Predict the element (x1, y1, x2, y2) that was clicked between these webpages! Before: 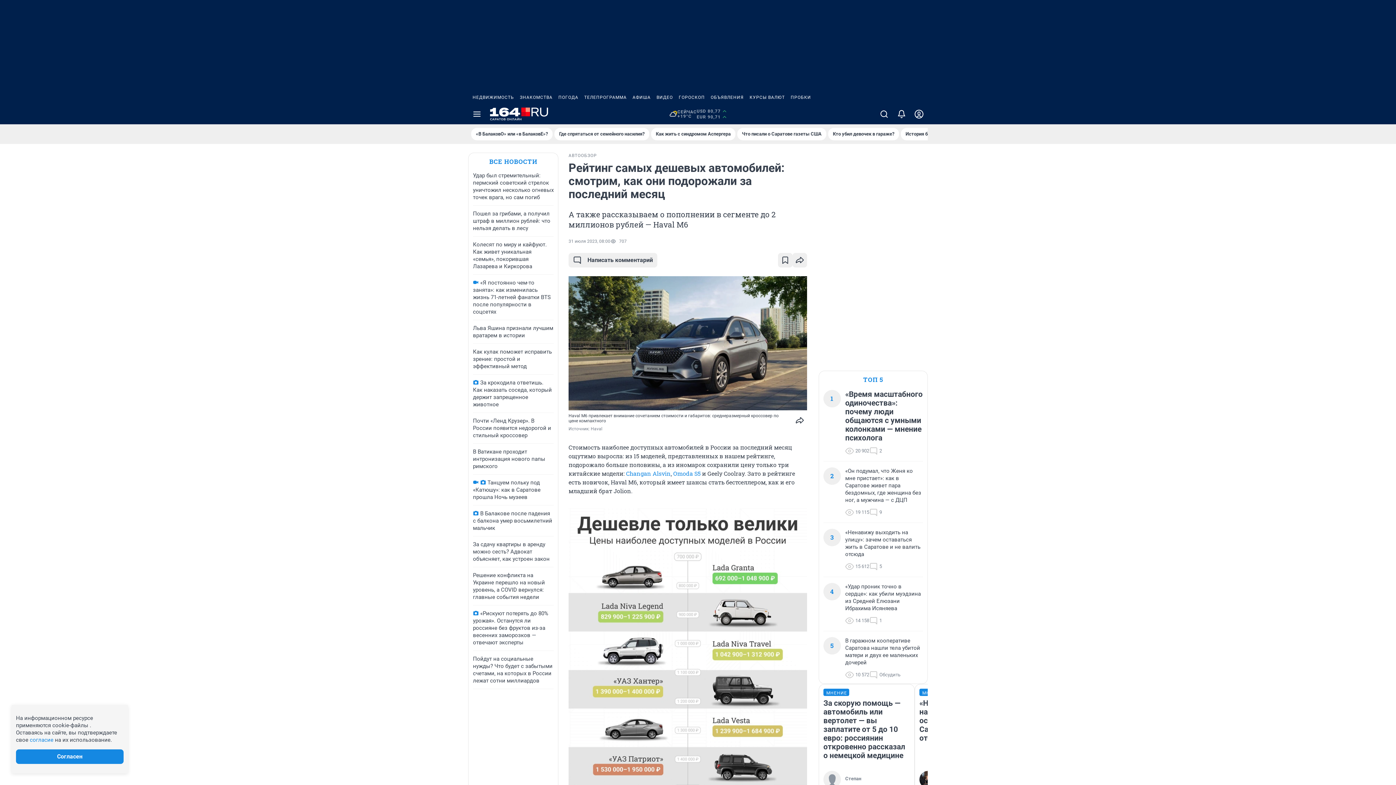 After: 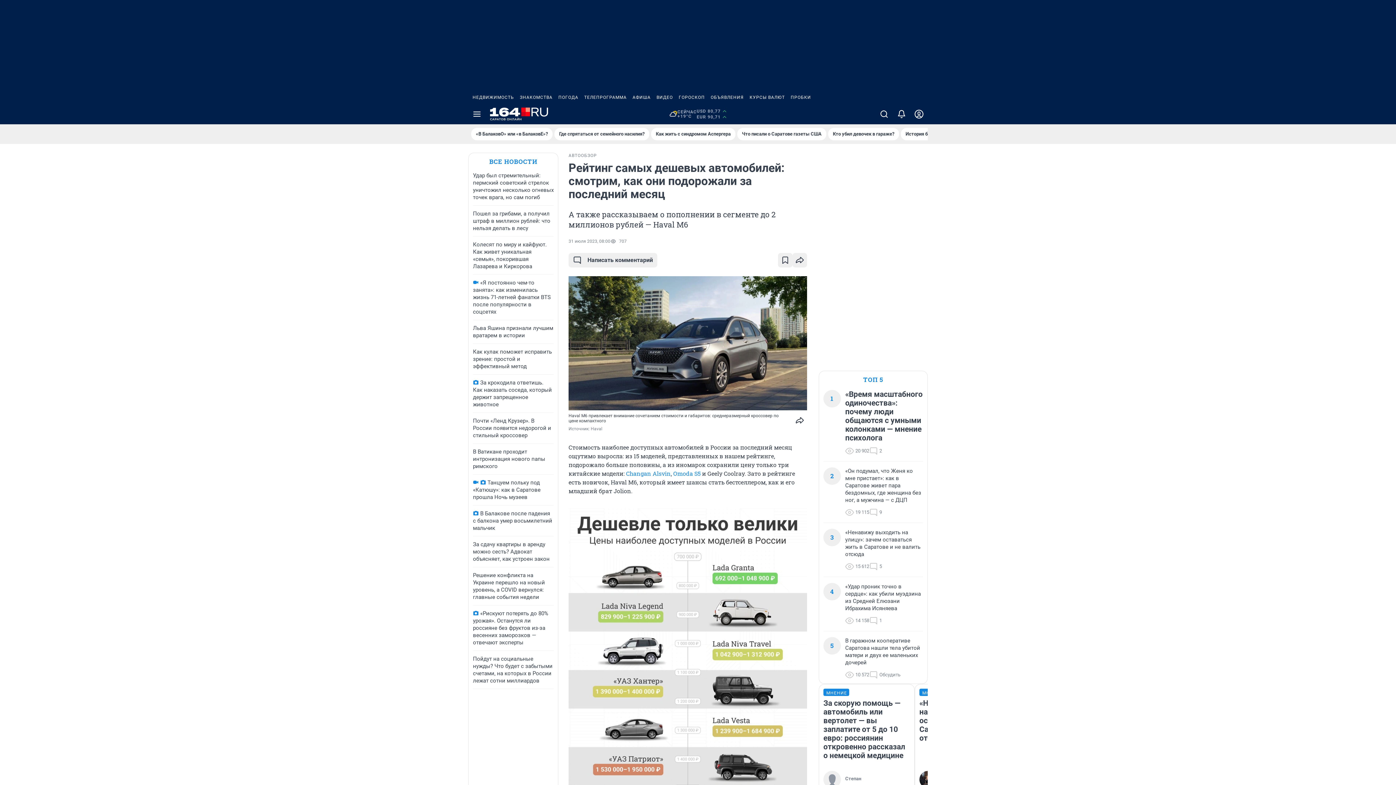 Action: label: ВИДЕО bbox: (653, 90, 676, 104)